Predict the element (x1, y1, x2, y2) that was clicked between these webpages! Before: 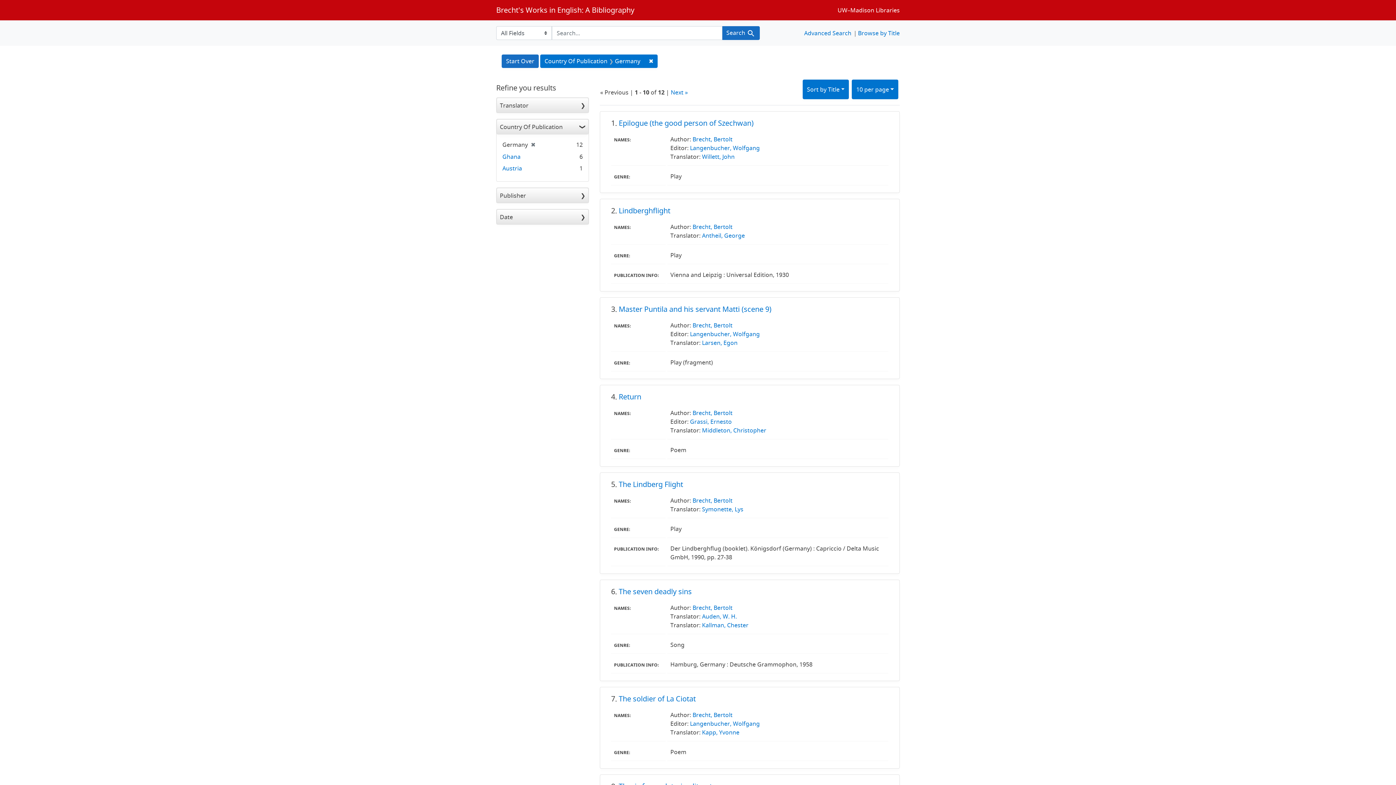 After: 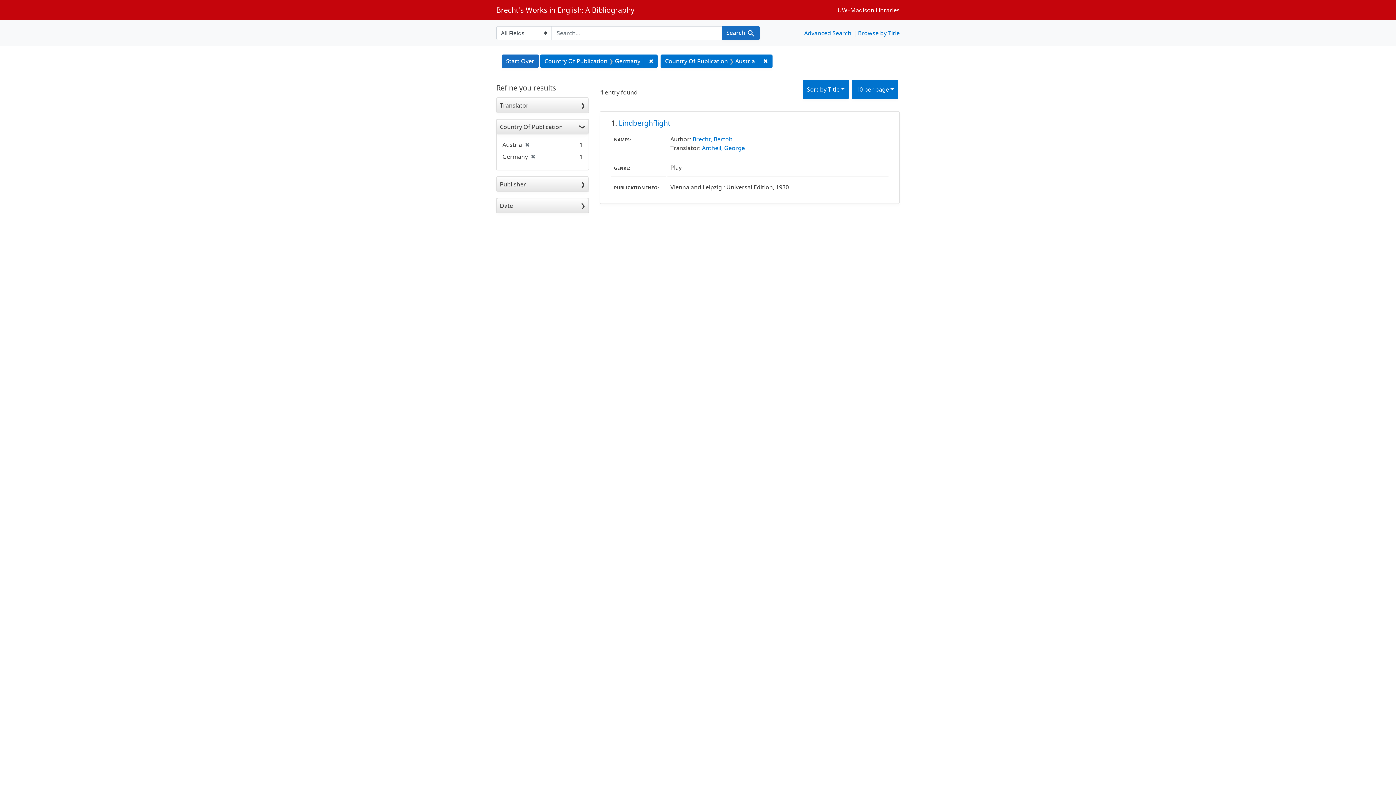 Action: label: Austria bbox: (502, 164, 522, 172)